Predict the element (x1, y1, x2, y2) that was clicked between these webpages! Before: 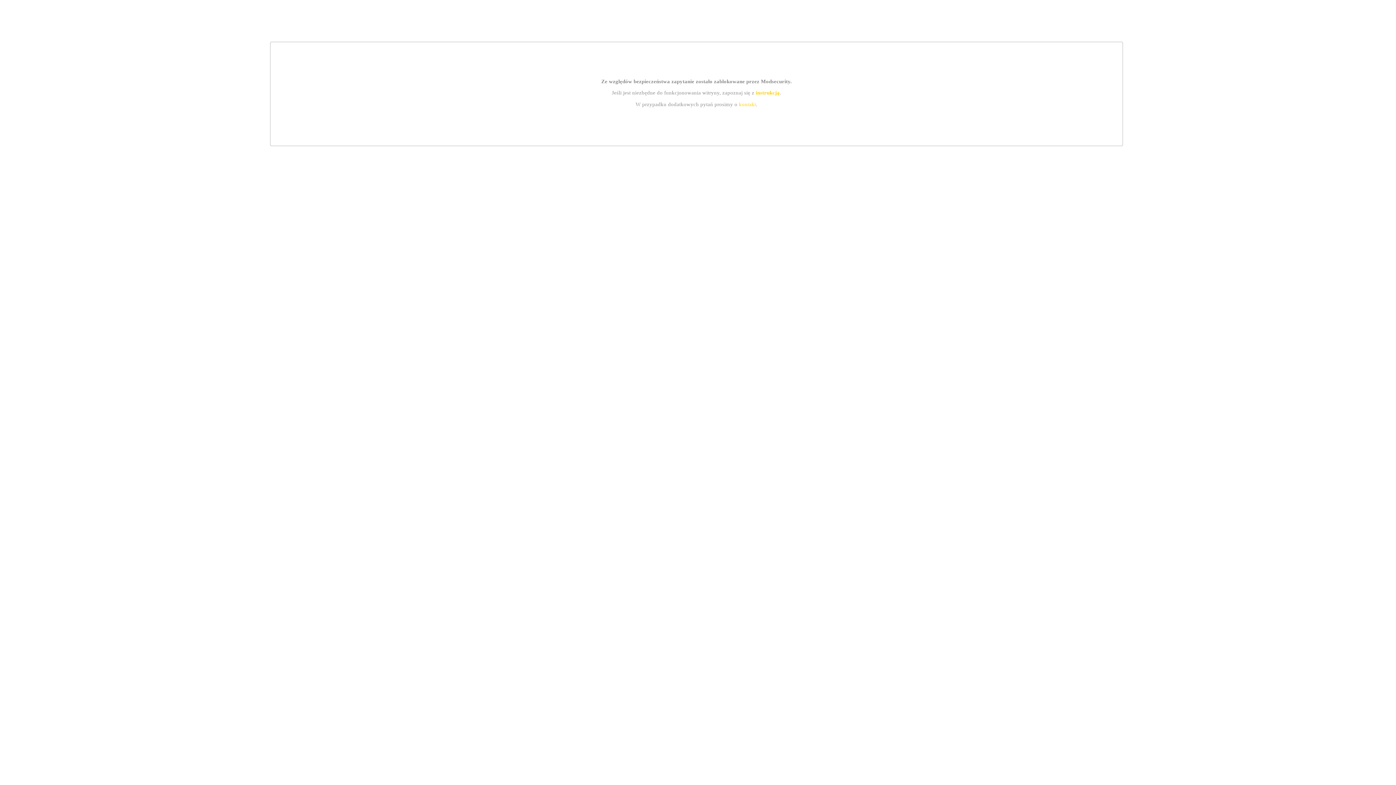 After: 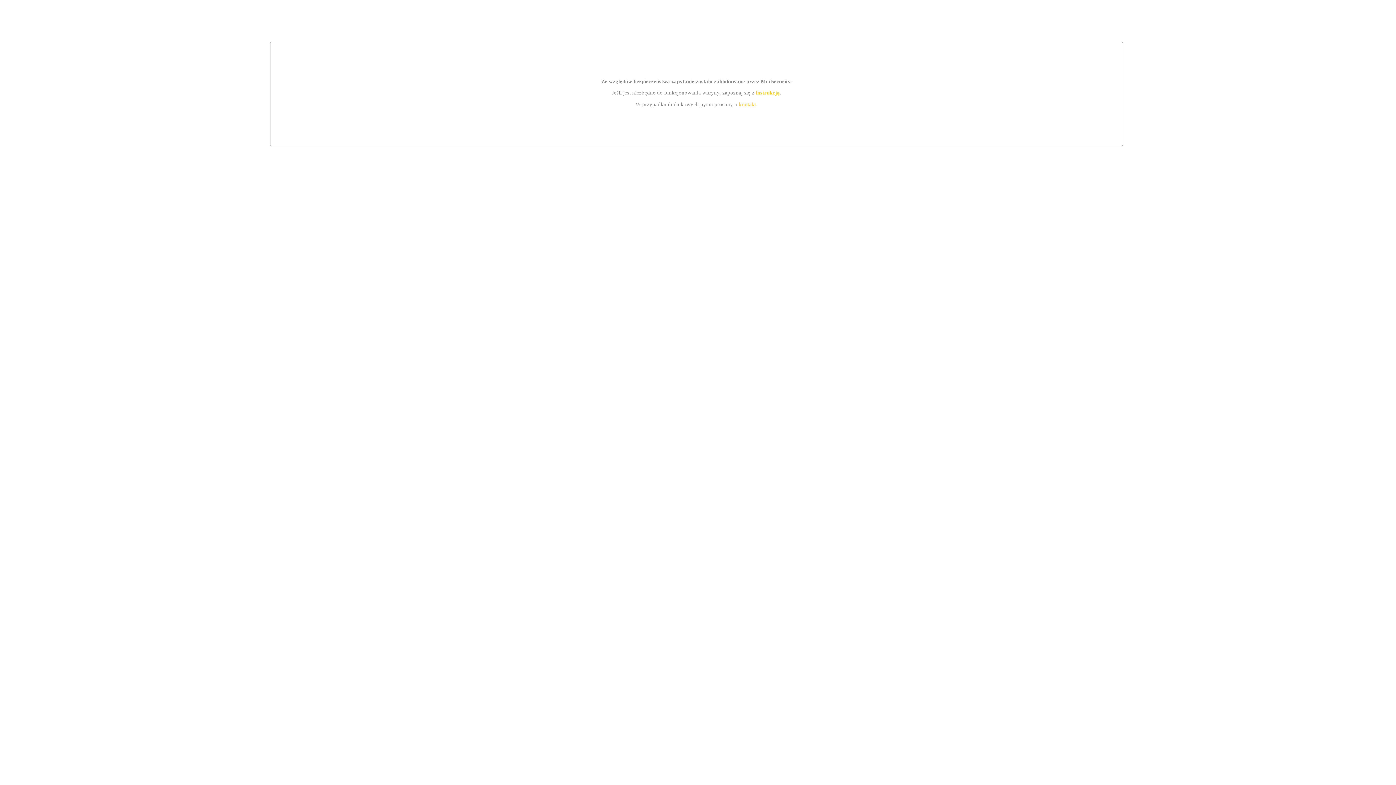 Action: bbox: (739, 101, 756, 107) label: kontakt